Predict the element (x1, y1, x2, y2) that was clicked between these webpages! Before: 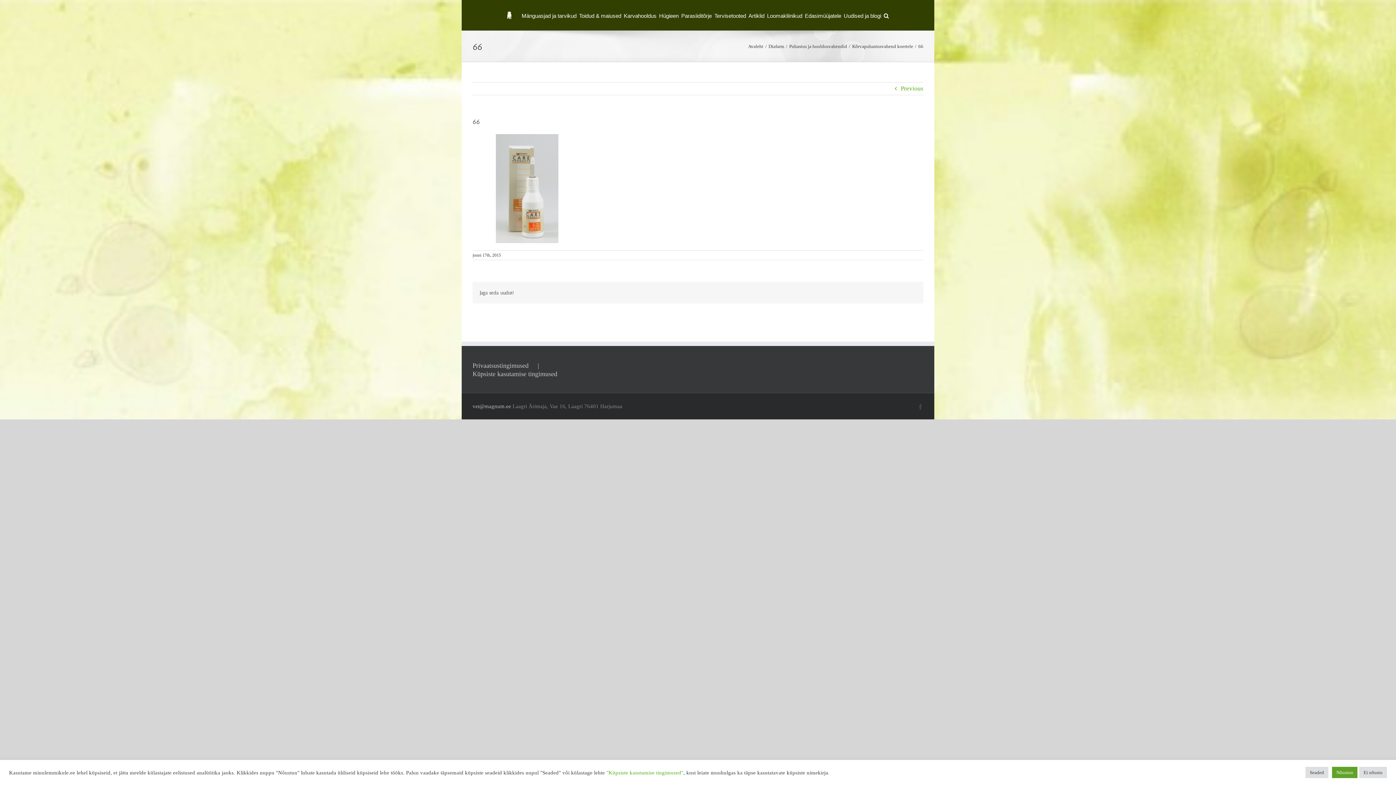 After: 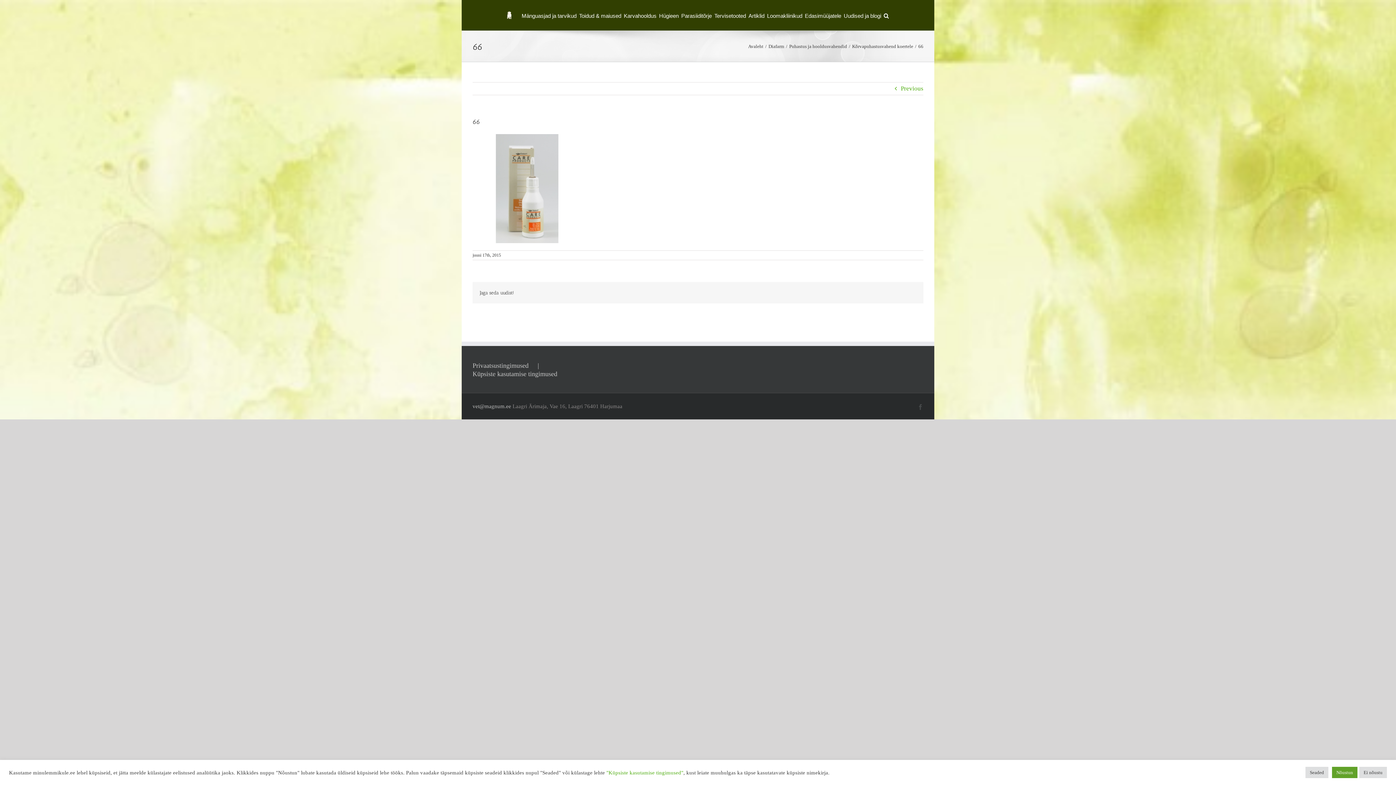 Action: label: Facebook bbox: (917, 404, 923, 410)